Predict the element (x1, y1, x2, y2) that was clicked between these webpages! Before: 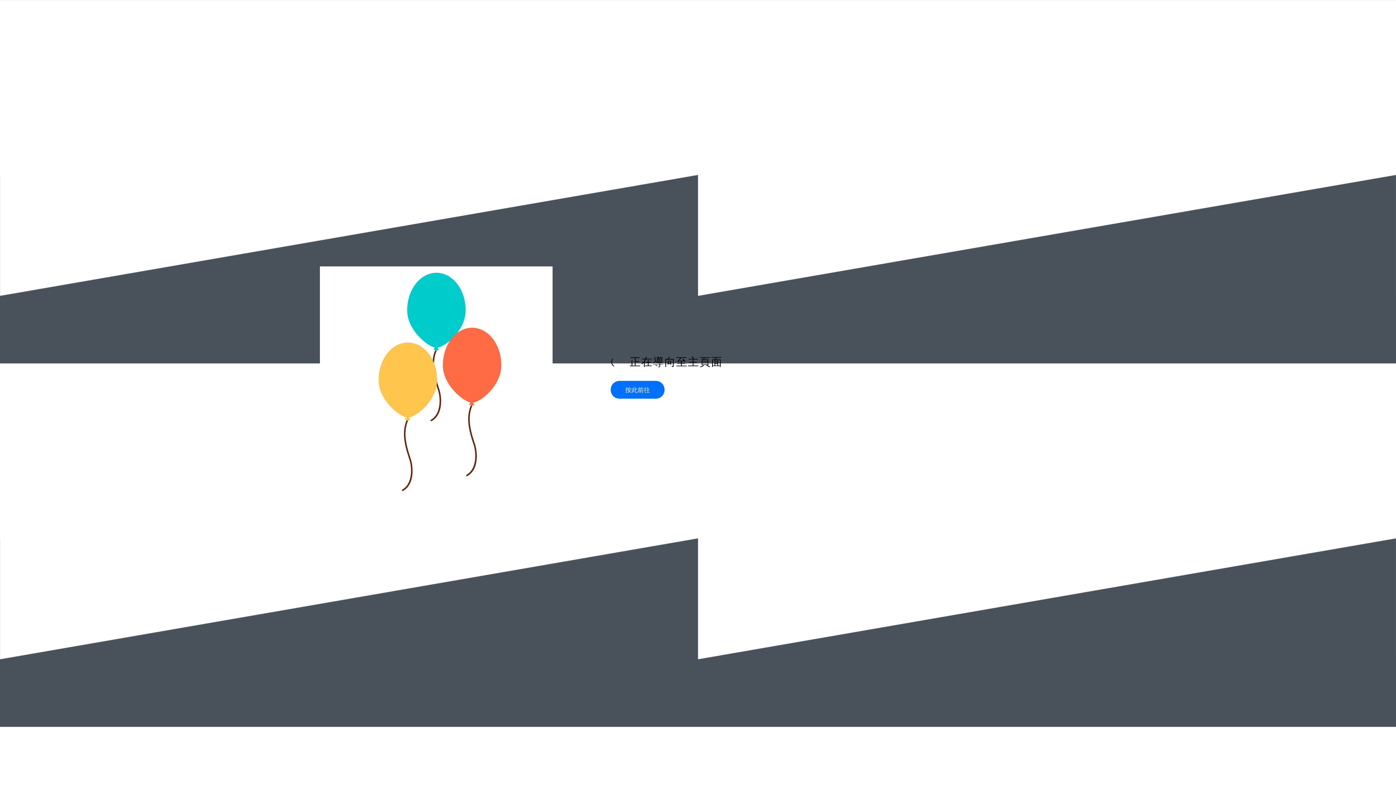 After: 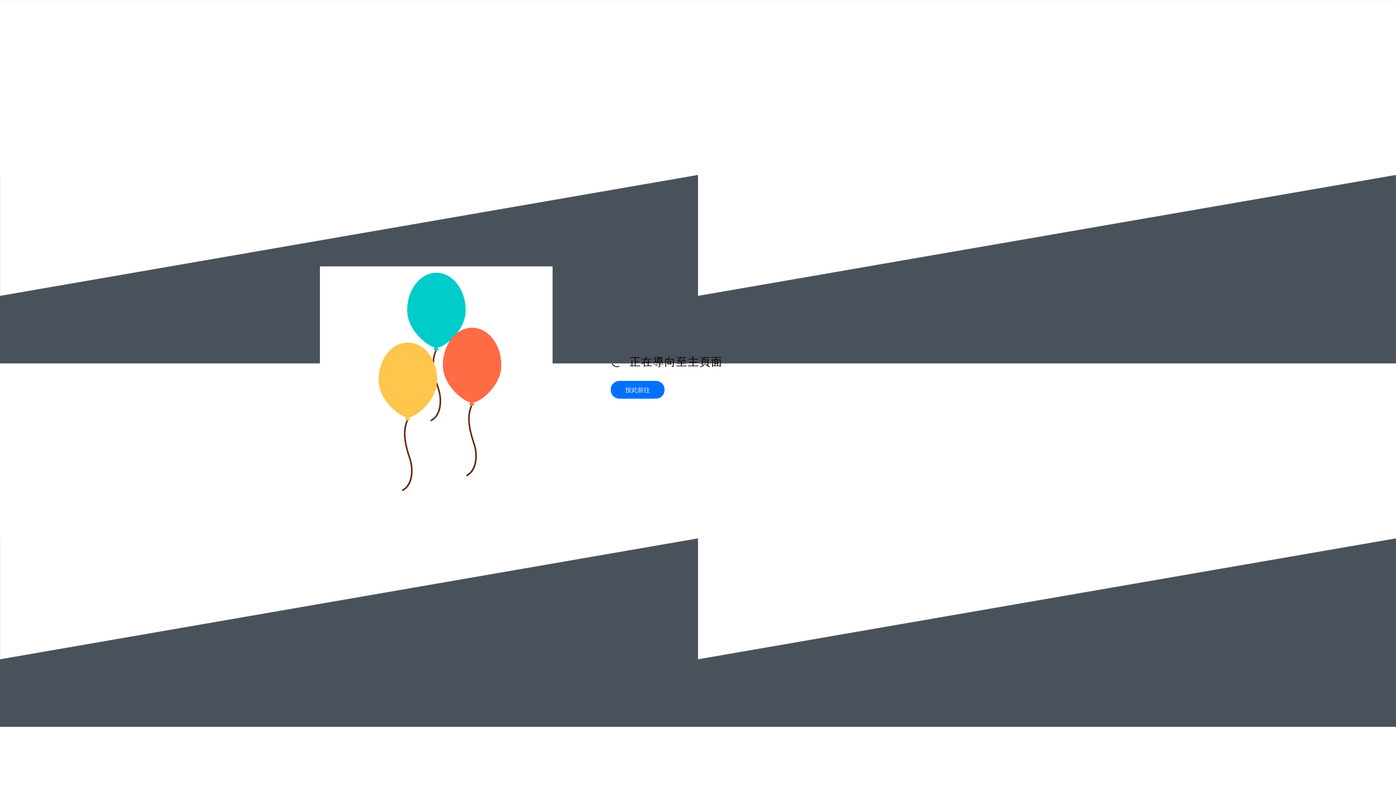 Action: label: 按此前往 bbox: (610, 386, 664, 393)